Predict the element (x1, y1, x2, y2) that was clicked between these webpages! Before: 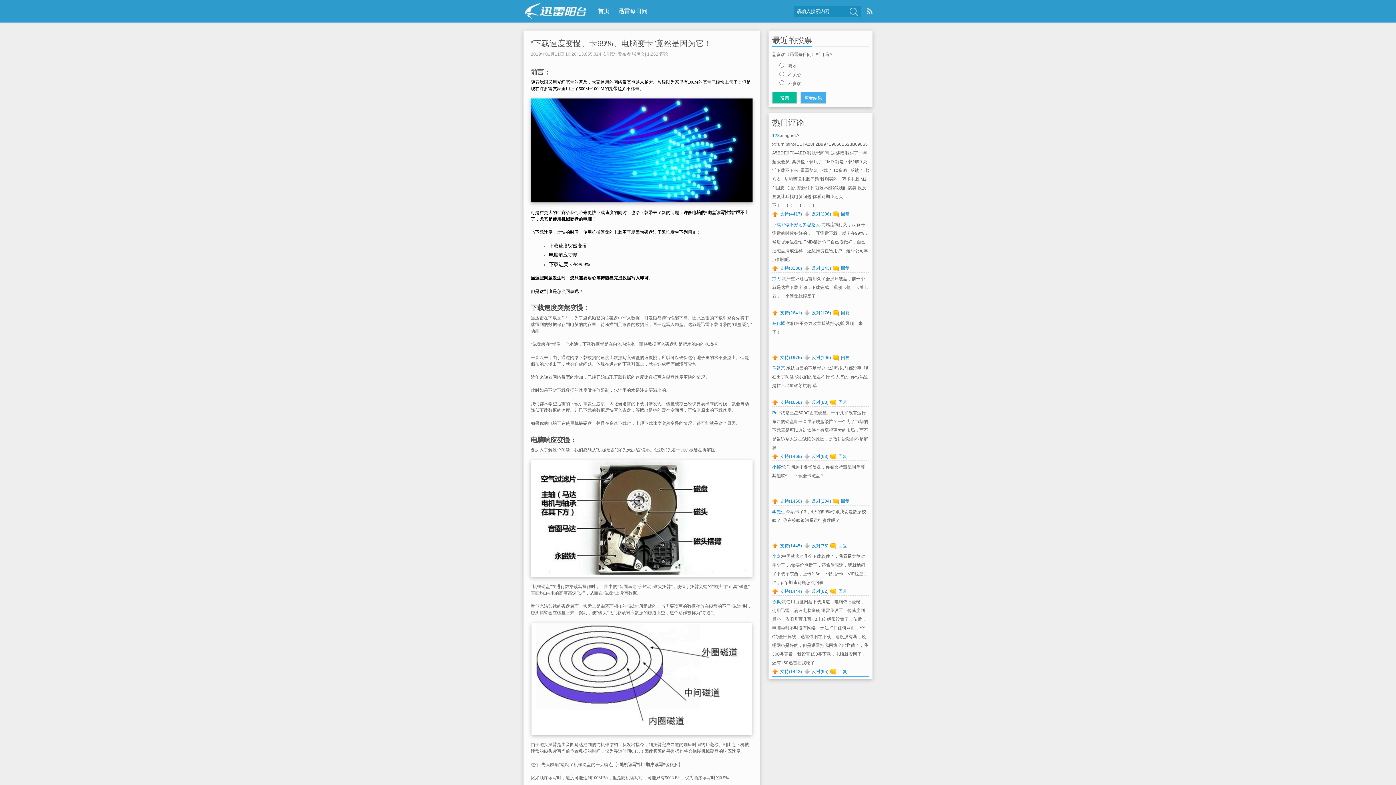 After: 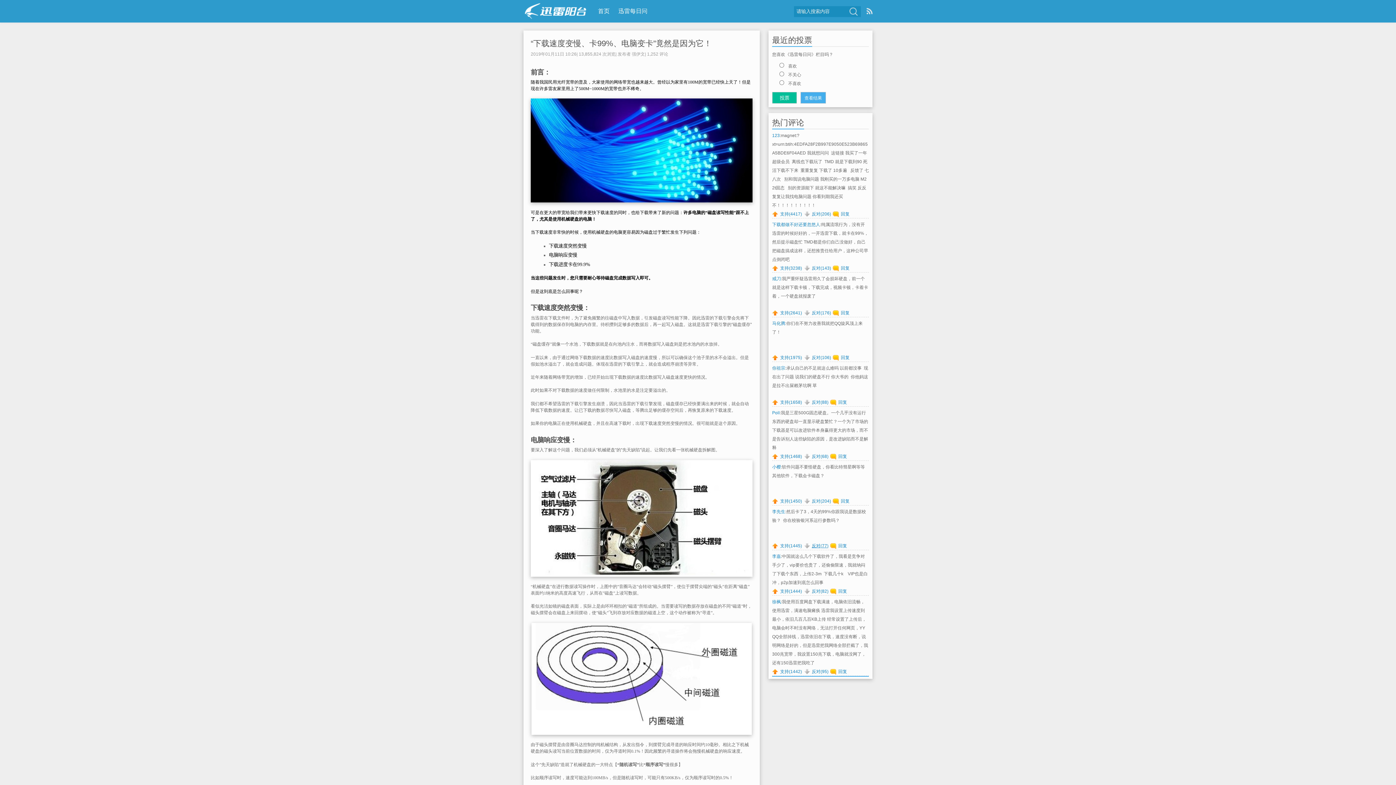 Action: label: 反对(76) bbox: (804, 543, 828, 549)